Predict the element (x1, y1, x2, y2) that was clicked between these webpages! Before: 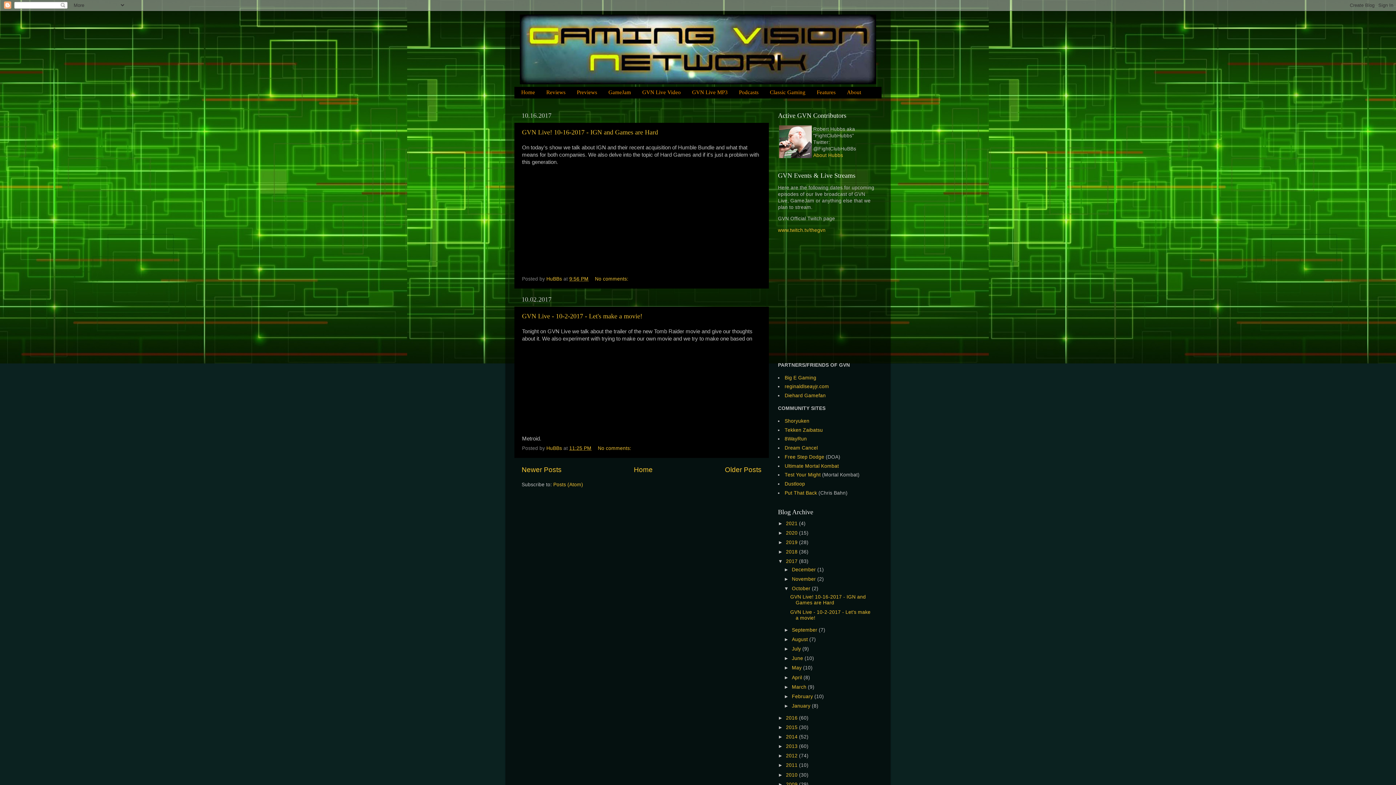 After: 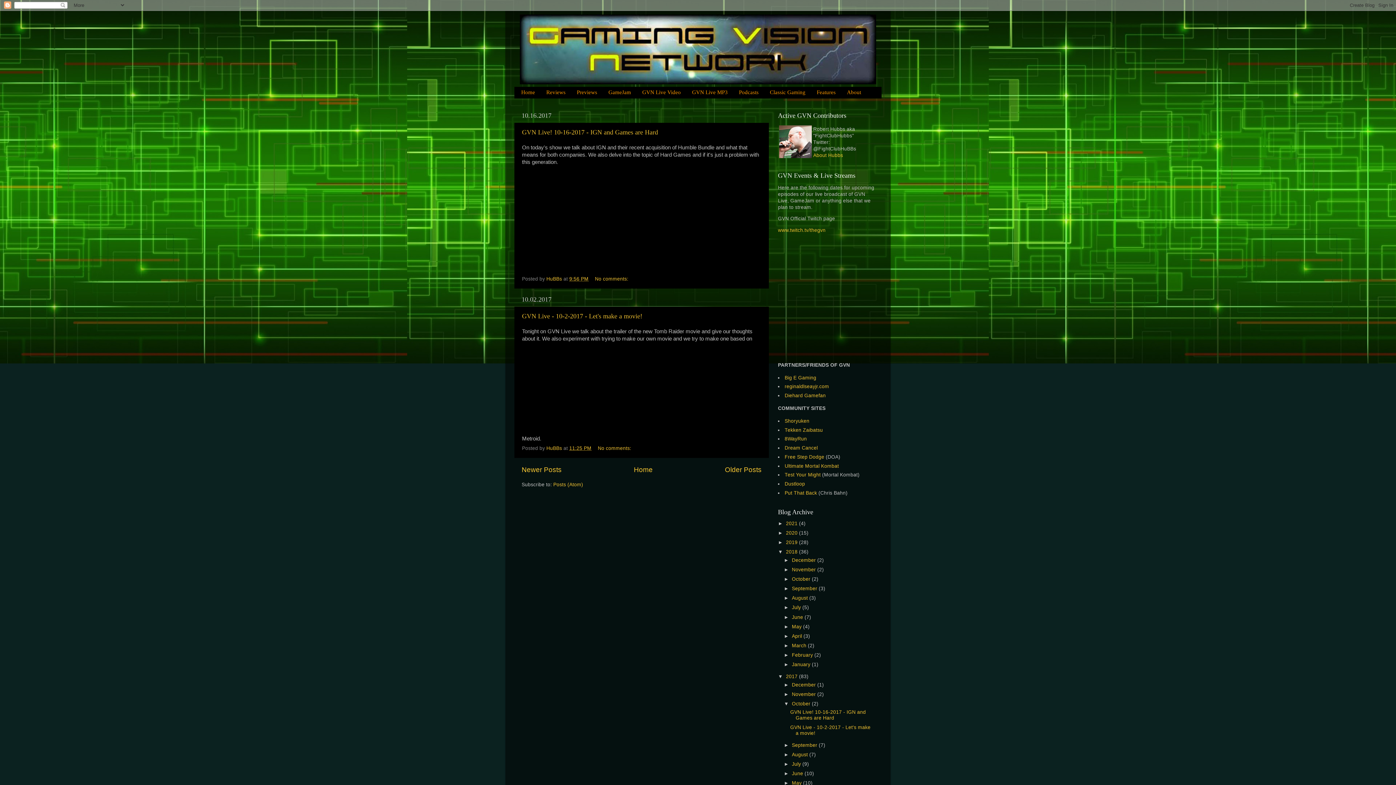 Action: label: ►   bbox: (778, 549, 786, 554)